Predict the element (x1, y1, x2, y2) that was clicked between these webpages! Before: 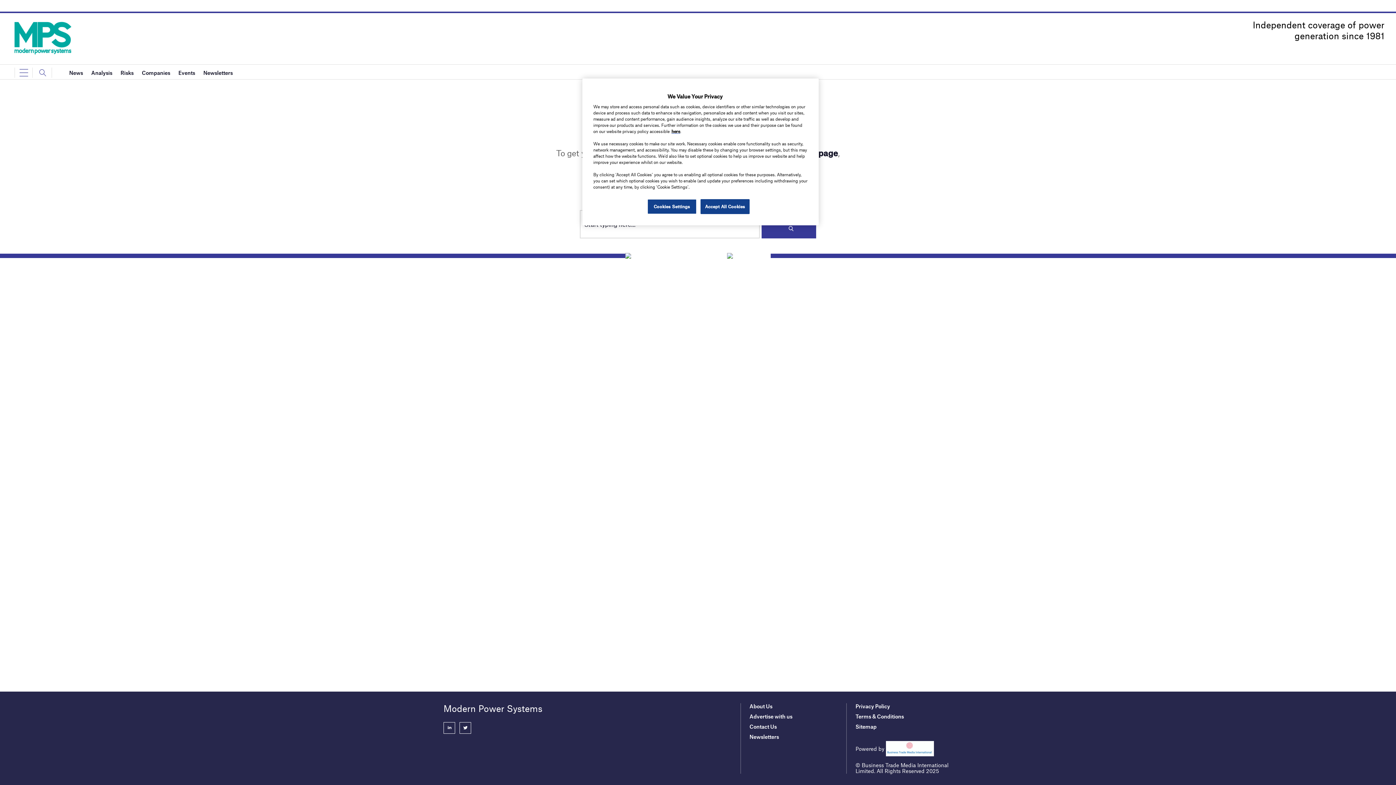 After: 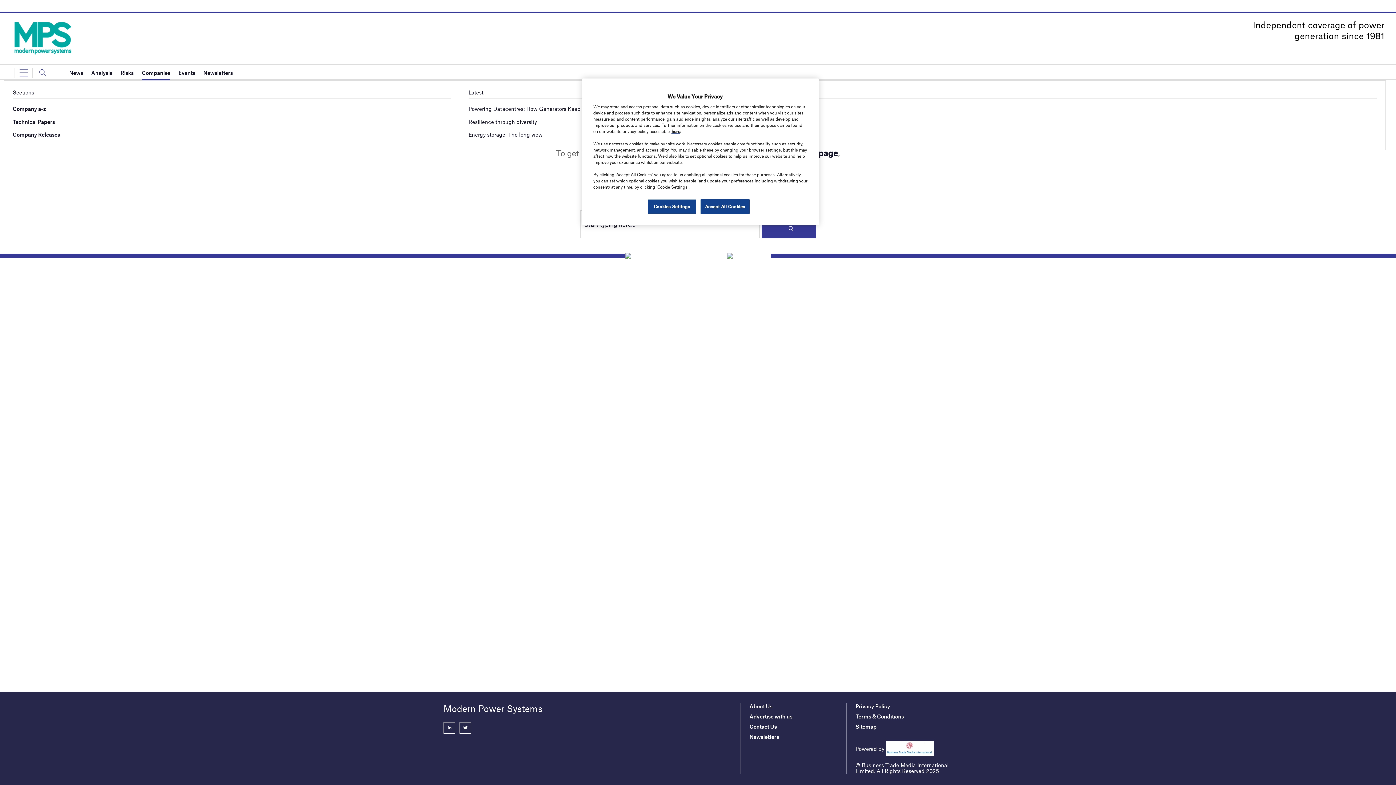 Action: label: Companies bbox: (141, 65, 170, 80)